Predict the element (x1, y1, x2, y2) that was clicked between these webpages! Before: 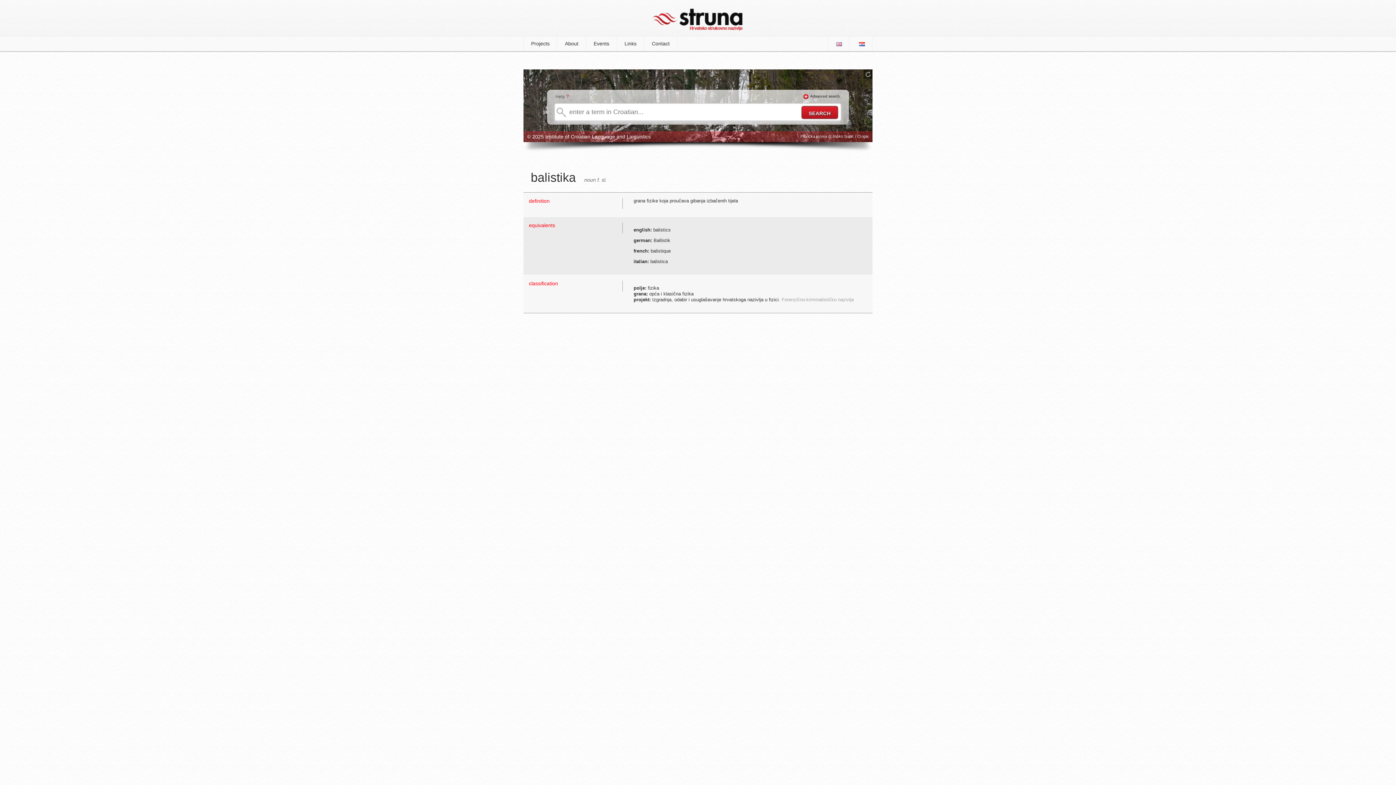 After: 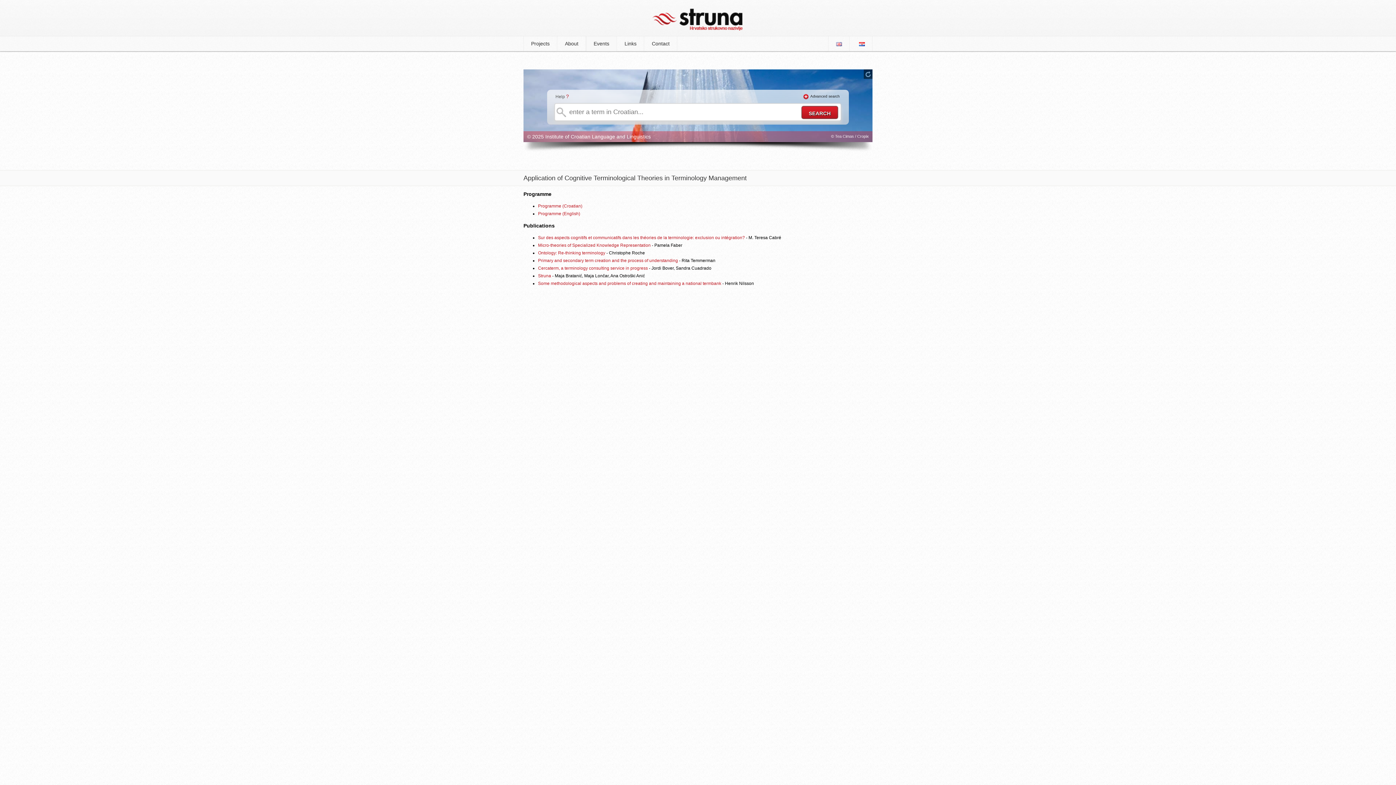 Action: bbox: (586, 36, 617, 51) label: Events